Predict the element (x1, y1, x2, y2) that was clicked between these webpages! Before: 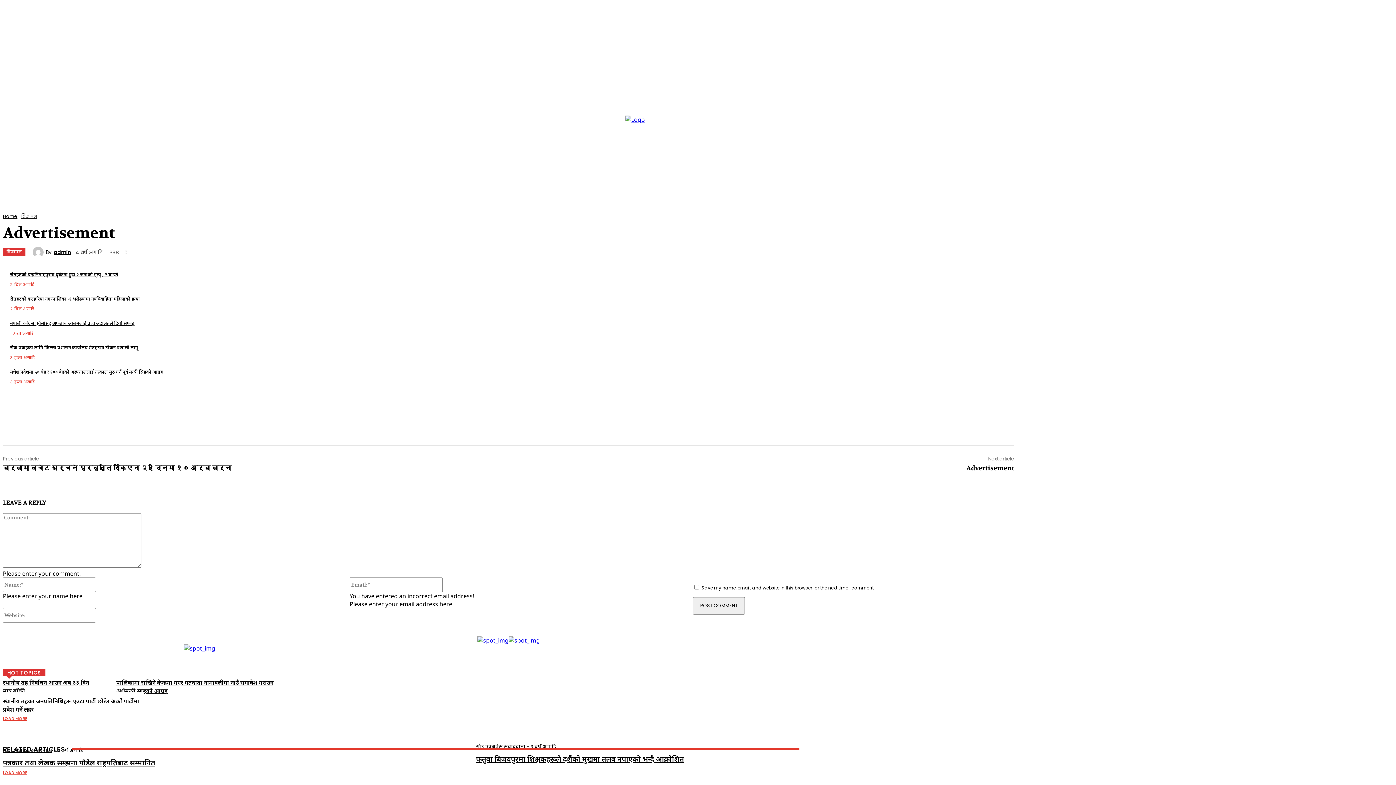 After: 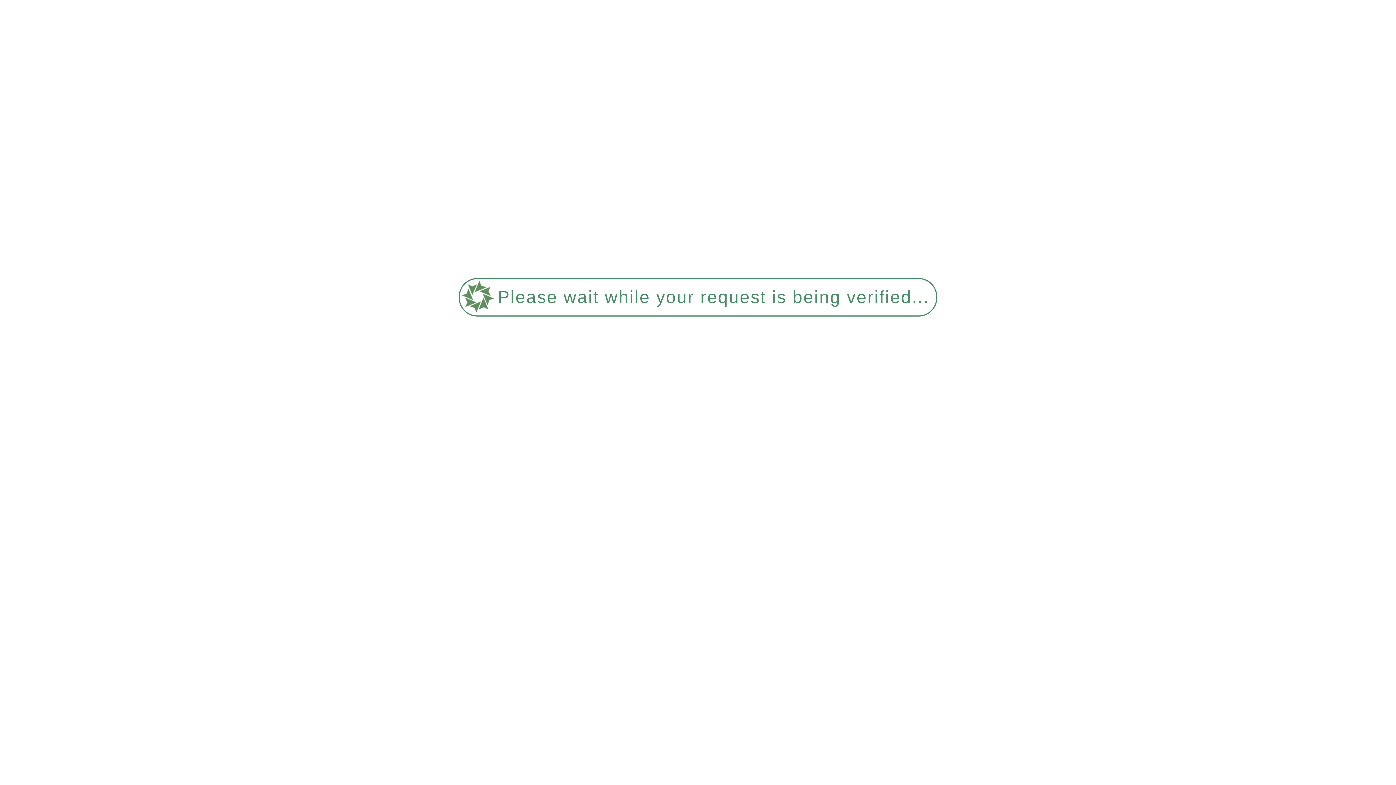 Action: label: रौतहटको कटहरिया नगरपालिका -१ भसेढवामा नवविवाहिता महिलाको हत्या bbox: (10, 295, 140, 302)